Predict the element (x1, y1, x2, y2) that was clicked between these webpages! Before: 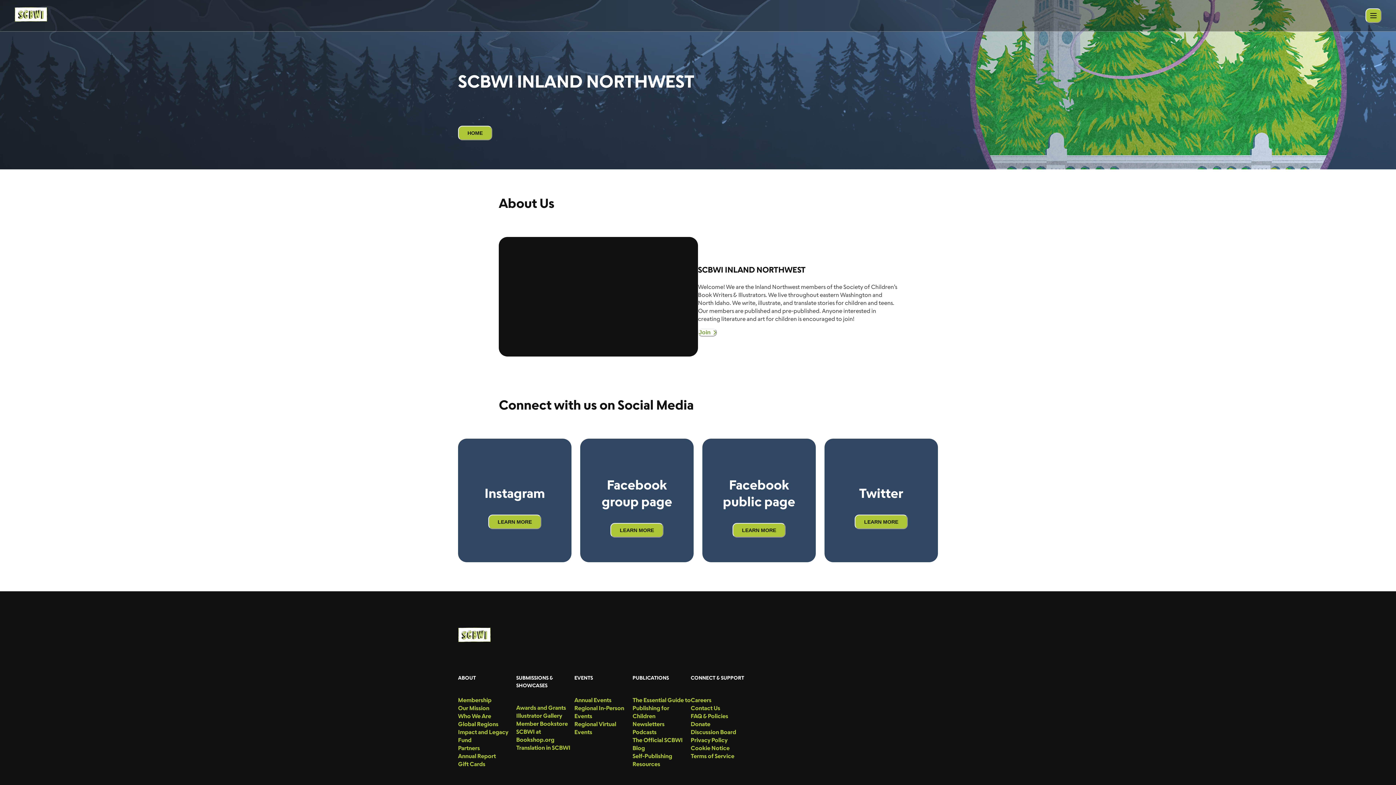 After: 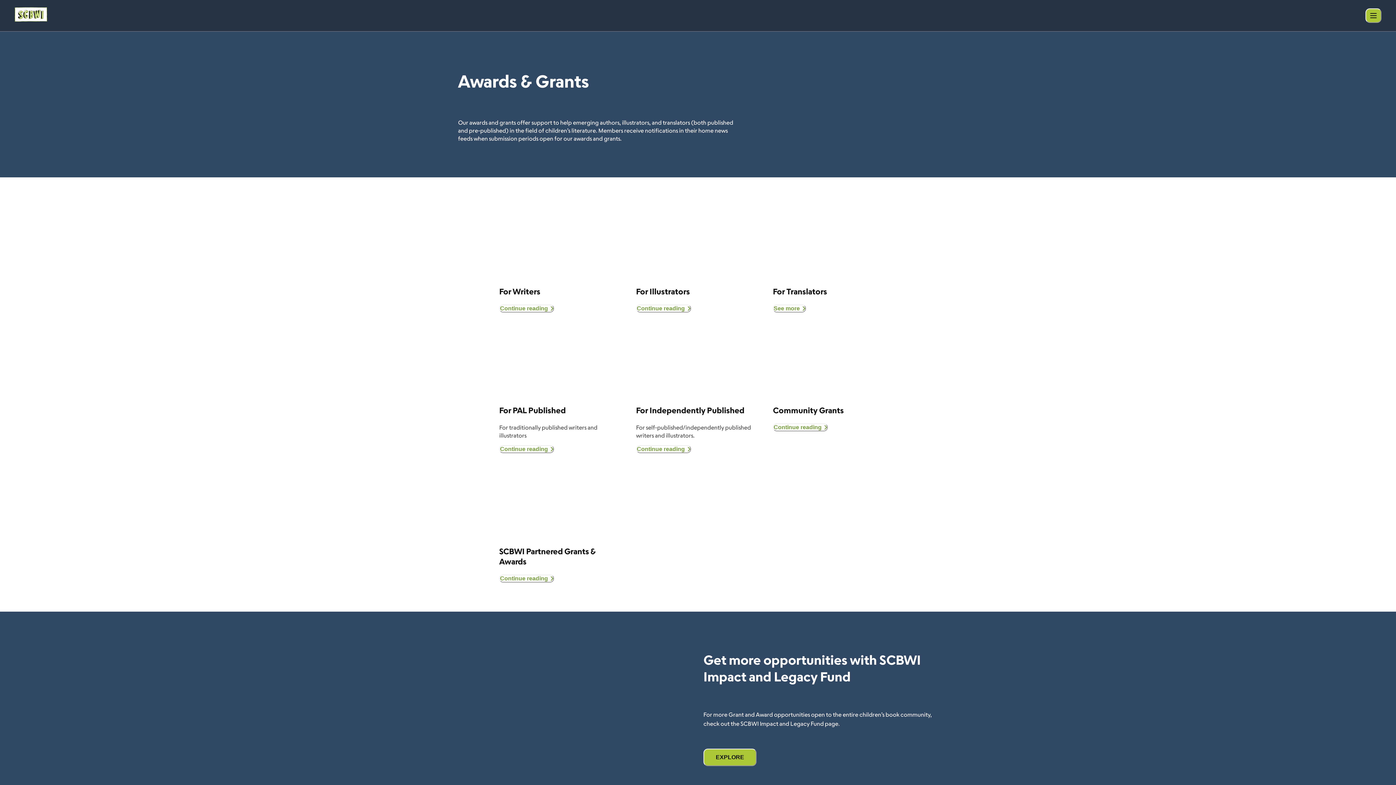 Action: bbox: (516, 703, 574, 711) label: menu-link